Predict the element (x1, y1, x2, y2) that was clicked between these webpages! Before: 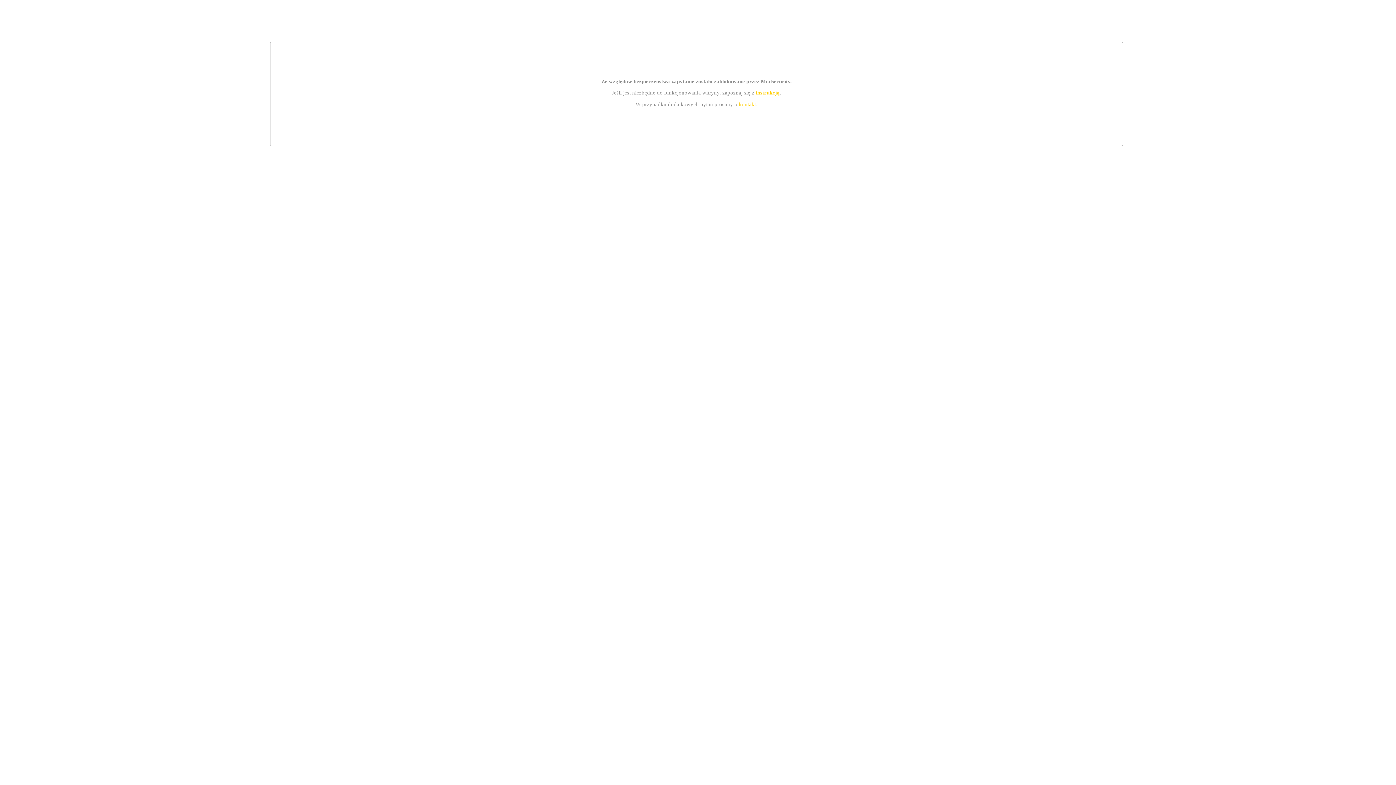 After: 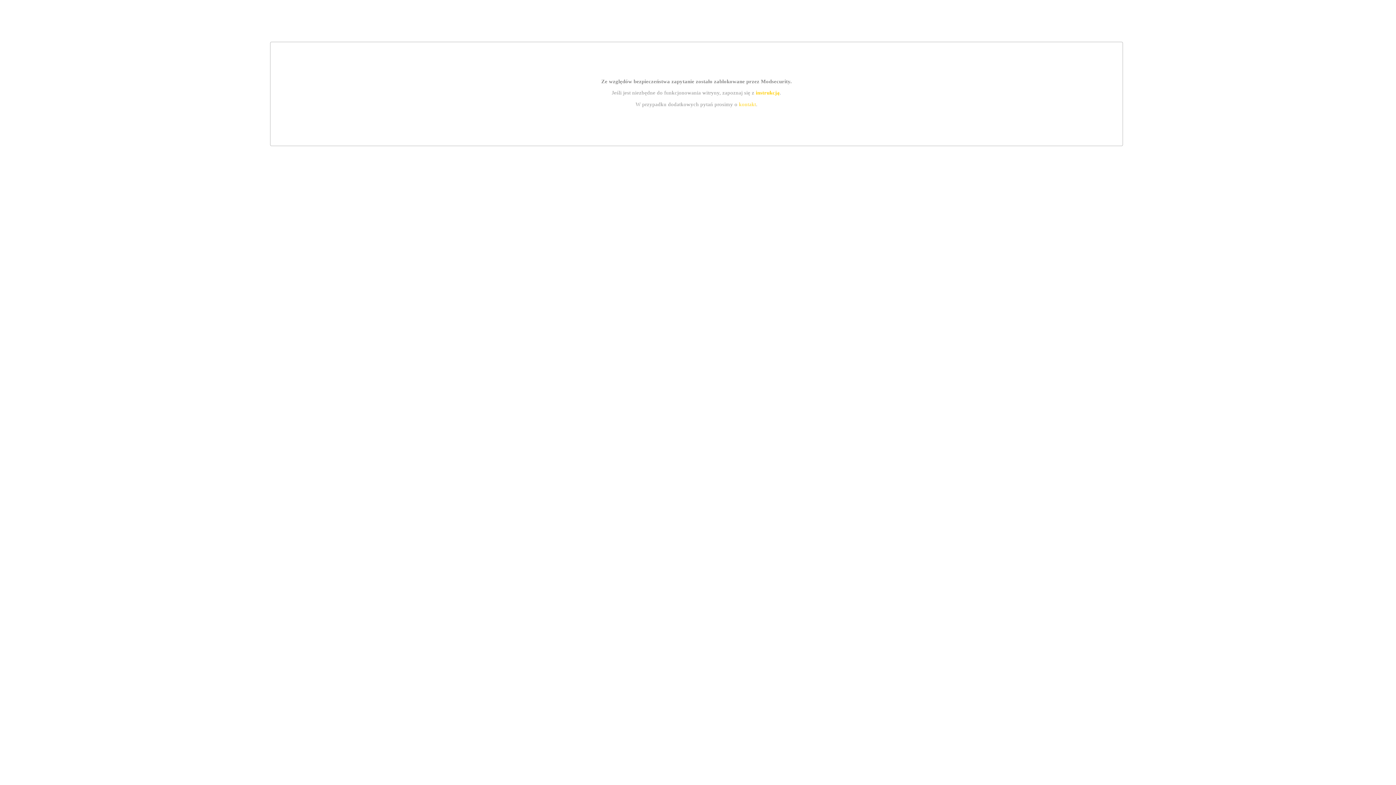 Action: label: kontakt bbox: (739, 101, 756, 107)